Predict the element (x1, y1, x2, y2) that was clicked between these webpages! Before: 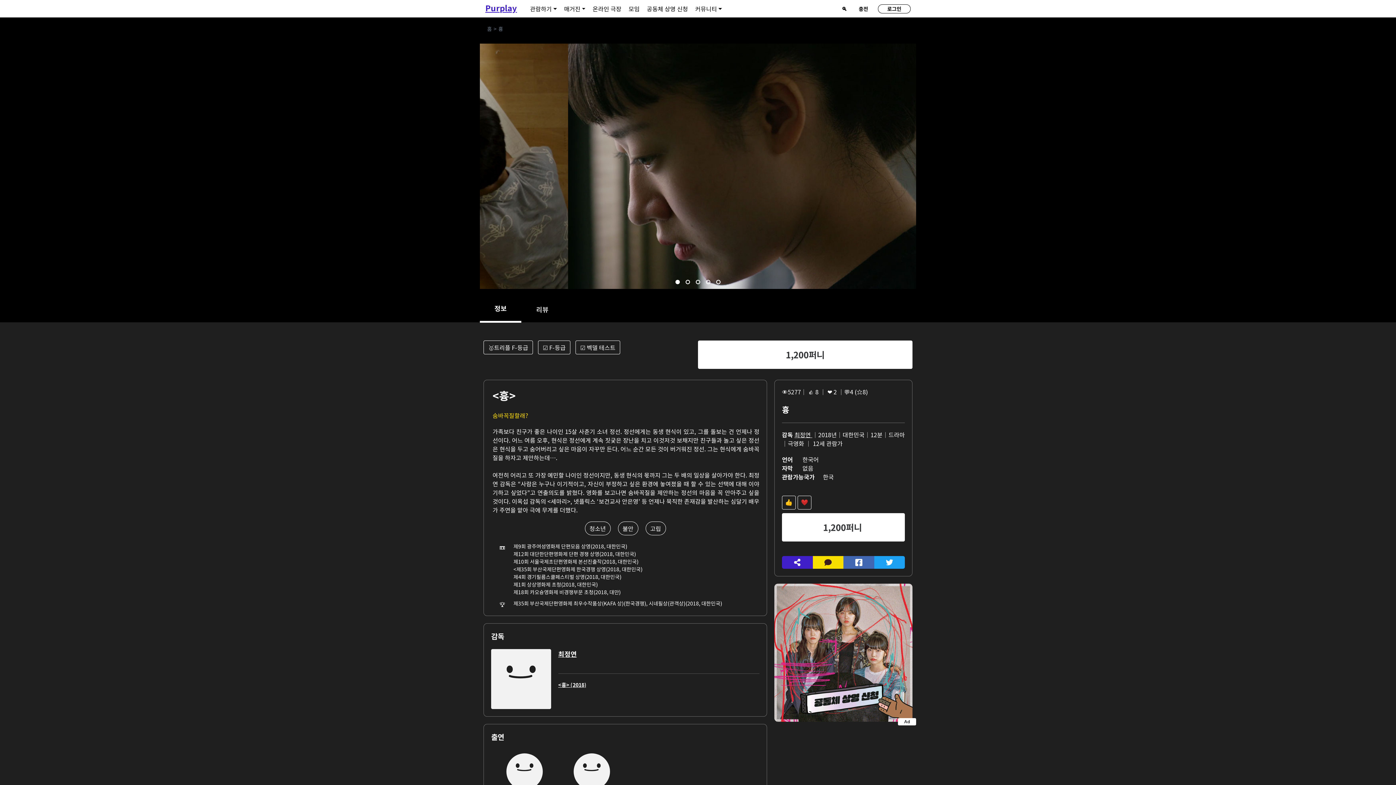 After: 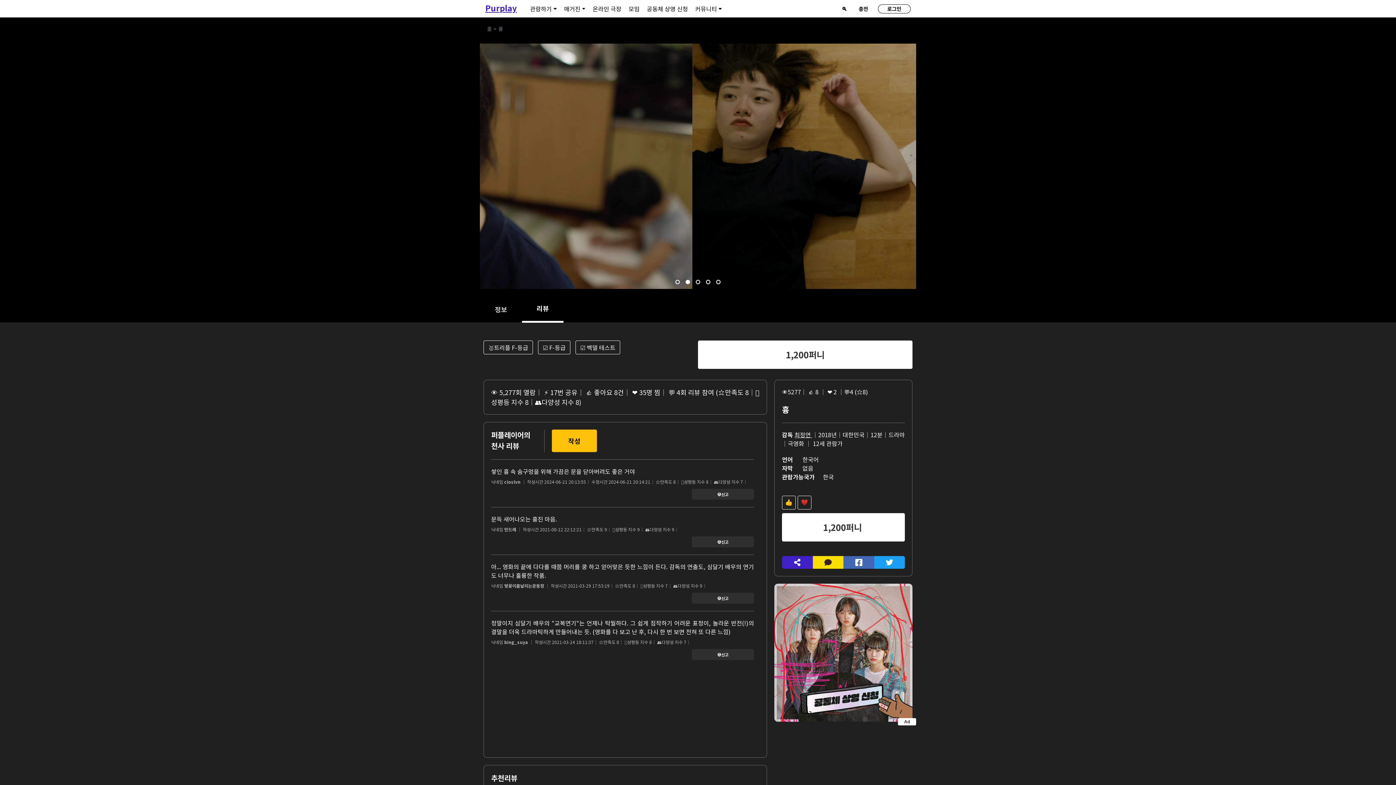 Action: bbox: (536, 304, 548, 314) label: 리뷰